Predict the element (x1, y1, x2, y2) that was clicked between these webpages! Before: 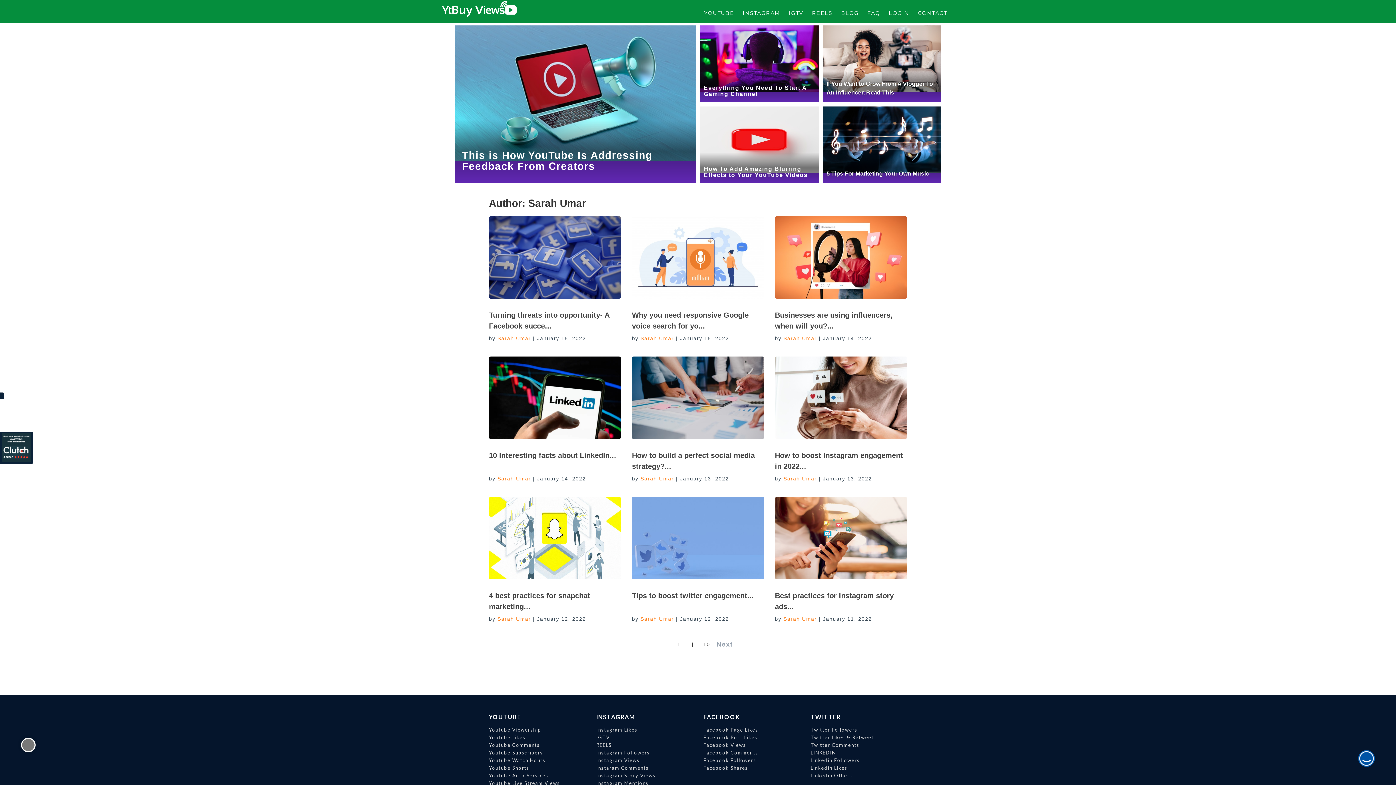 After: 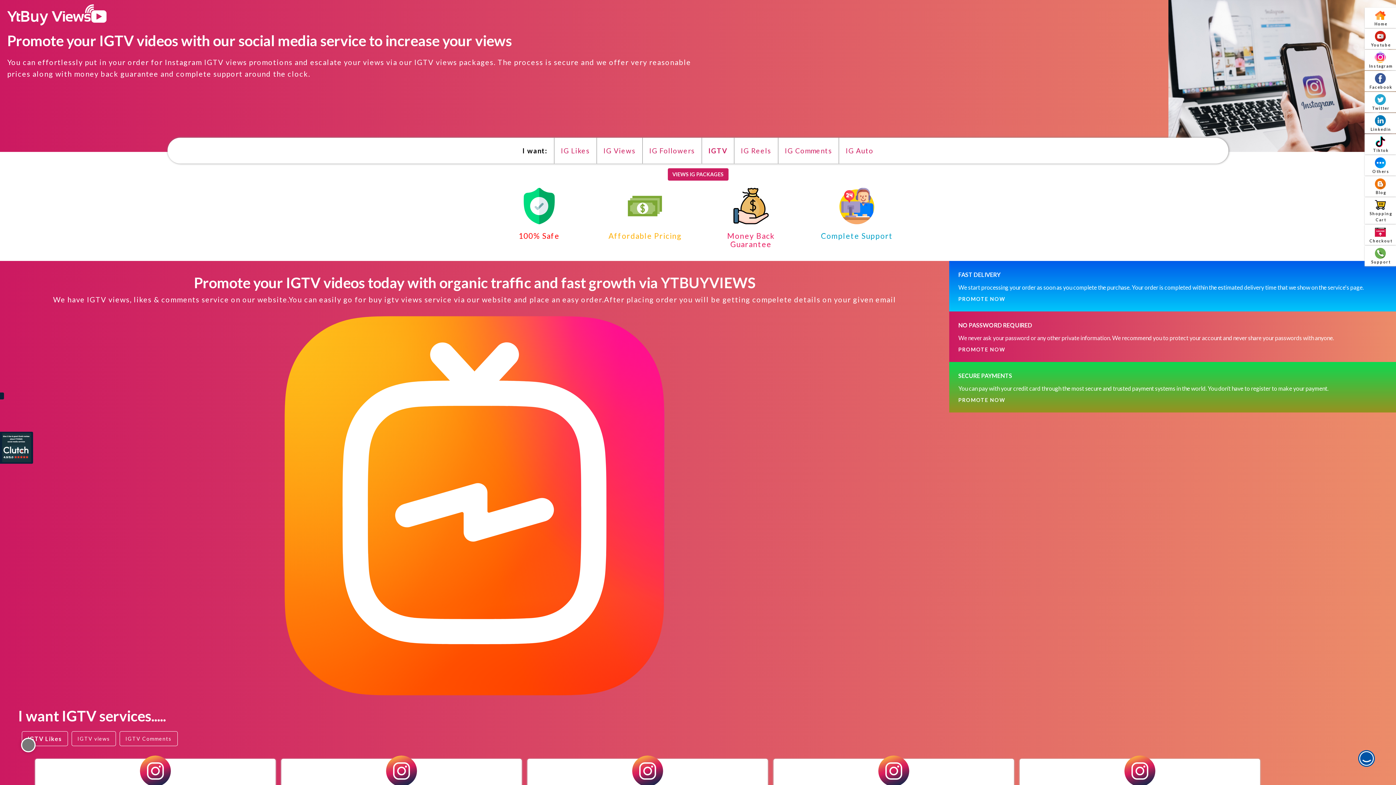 Action: label: IGTV bbox: (596, 734, 692, 742)